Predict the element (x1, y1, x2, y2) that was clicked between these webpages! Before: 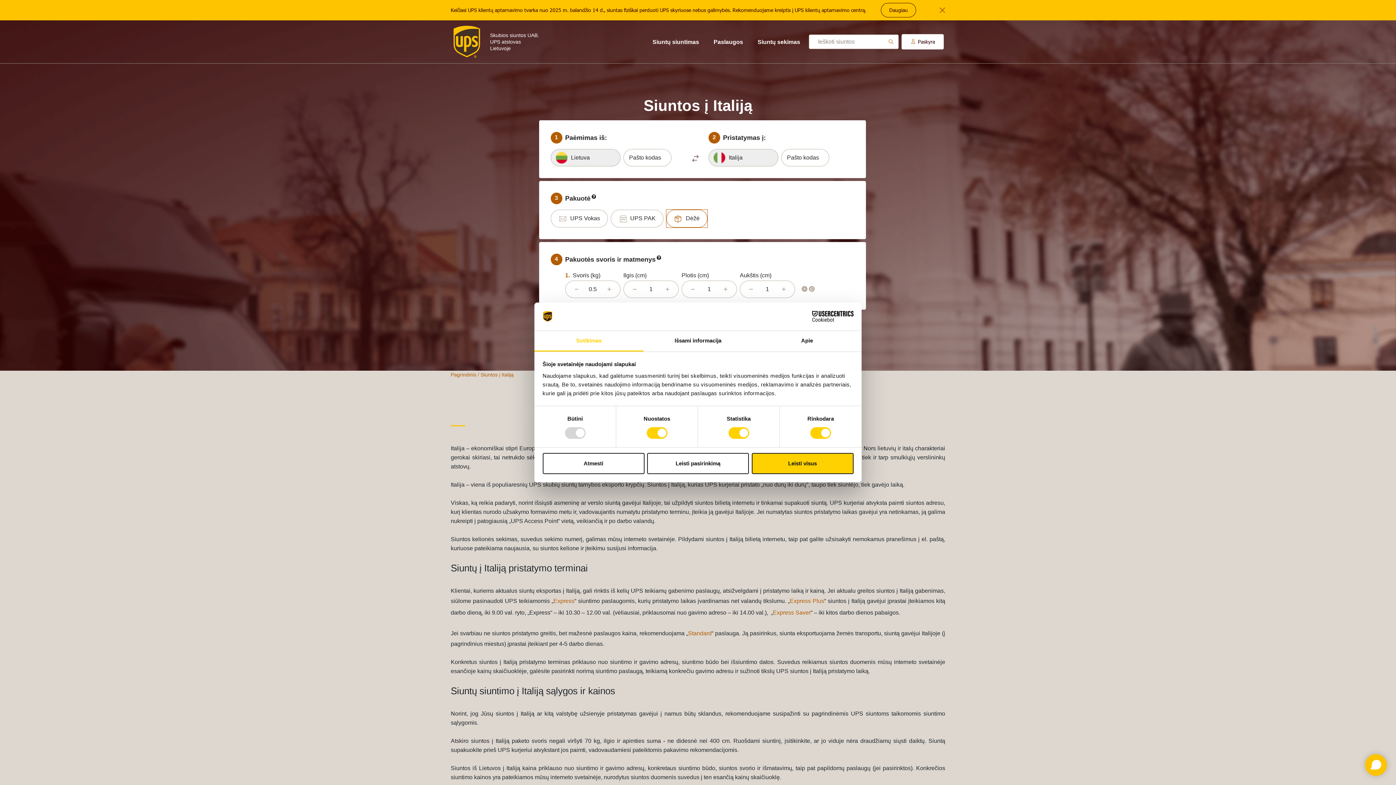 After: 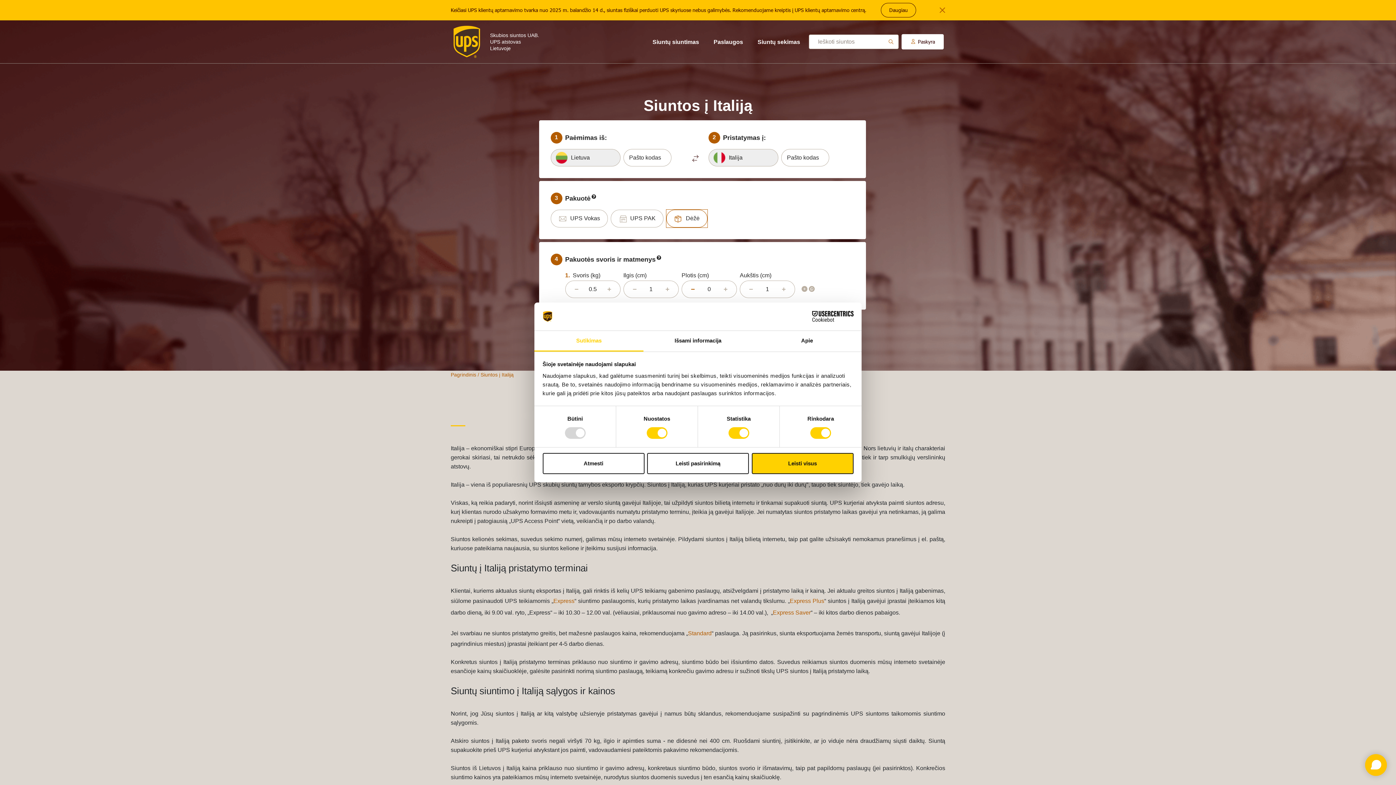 Action: bbox: (689, 285, 696, 293)